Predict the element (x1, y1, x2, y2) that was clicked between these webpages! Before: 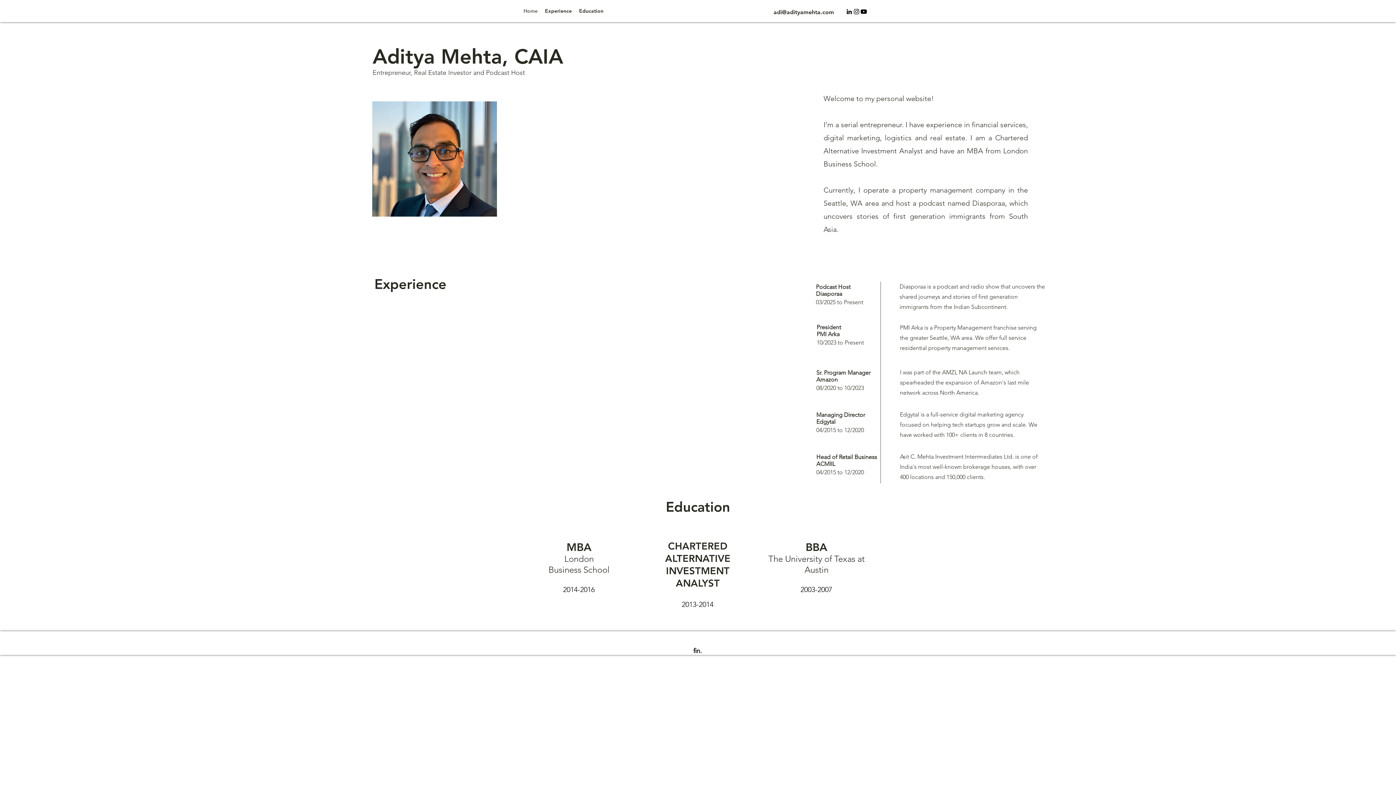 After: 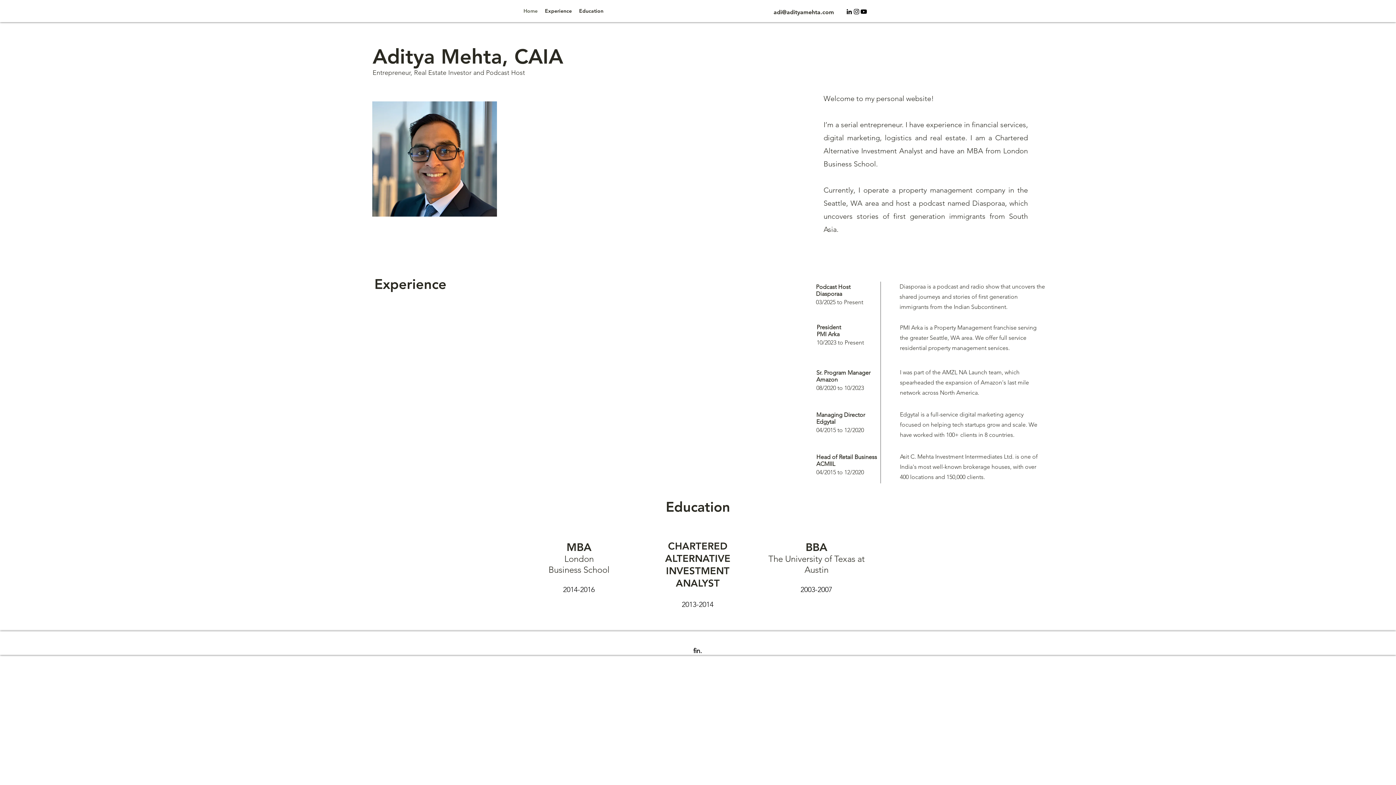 Action: bbox: (541, 5, 575, 16) label: Experience